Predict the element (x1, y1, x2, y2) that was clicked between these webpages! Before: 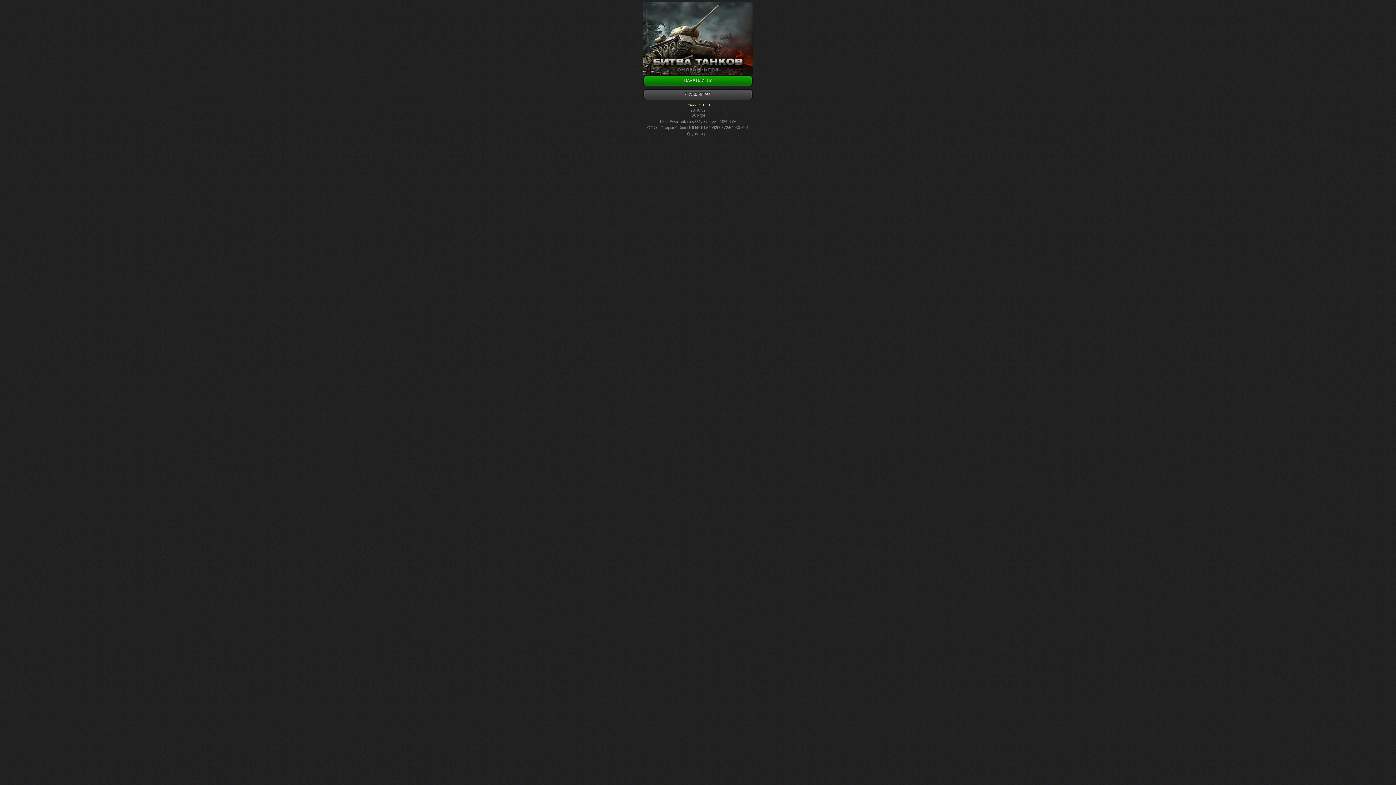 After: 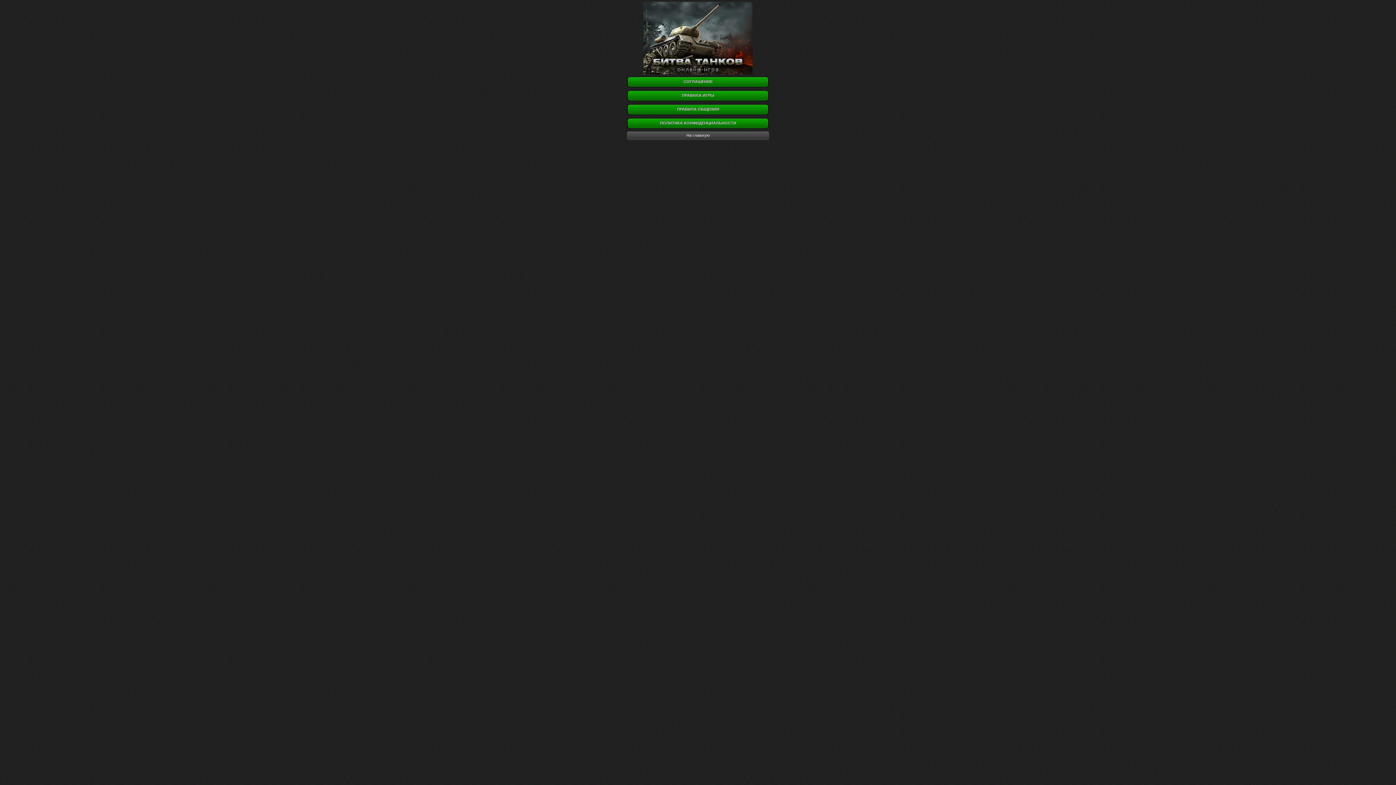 Action: bbox: (690, 113, 705, 117) label: Об игре